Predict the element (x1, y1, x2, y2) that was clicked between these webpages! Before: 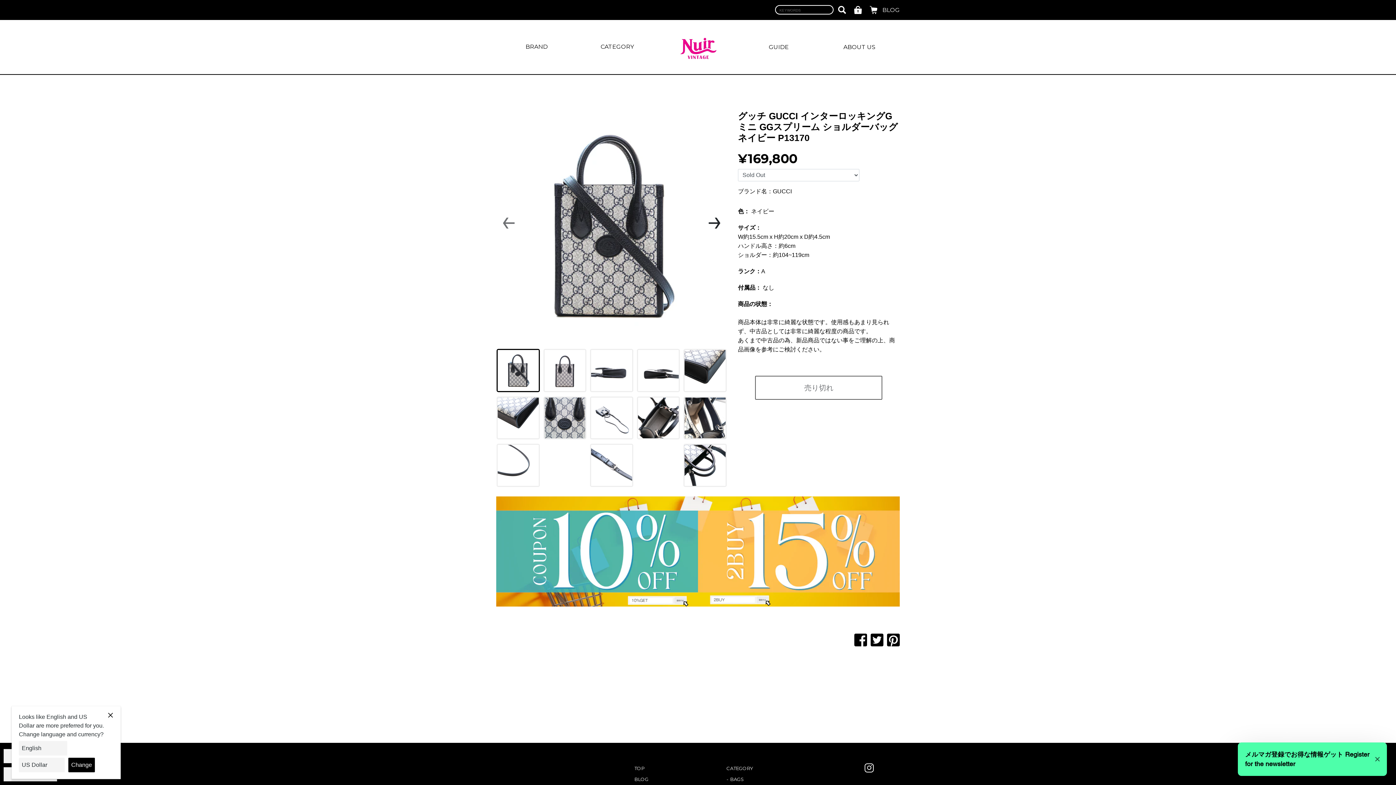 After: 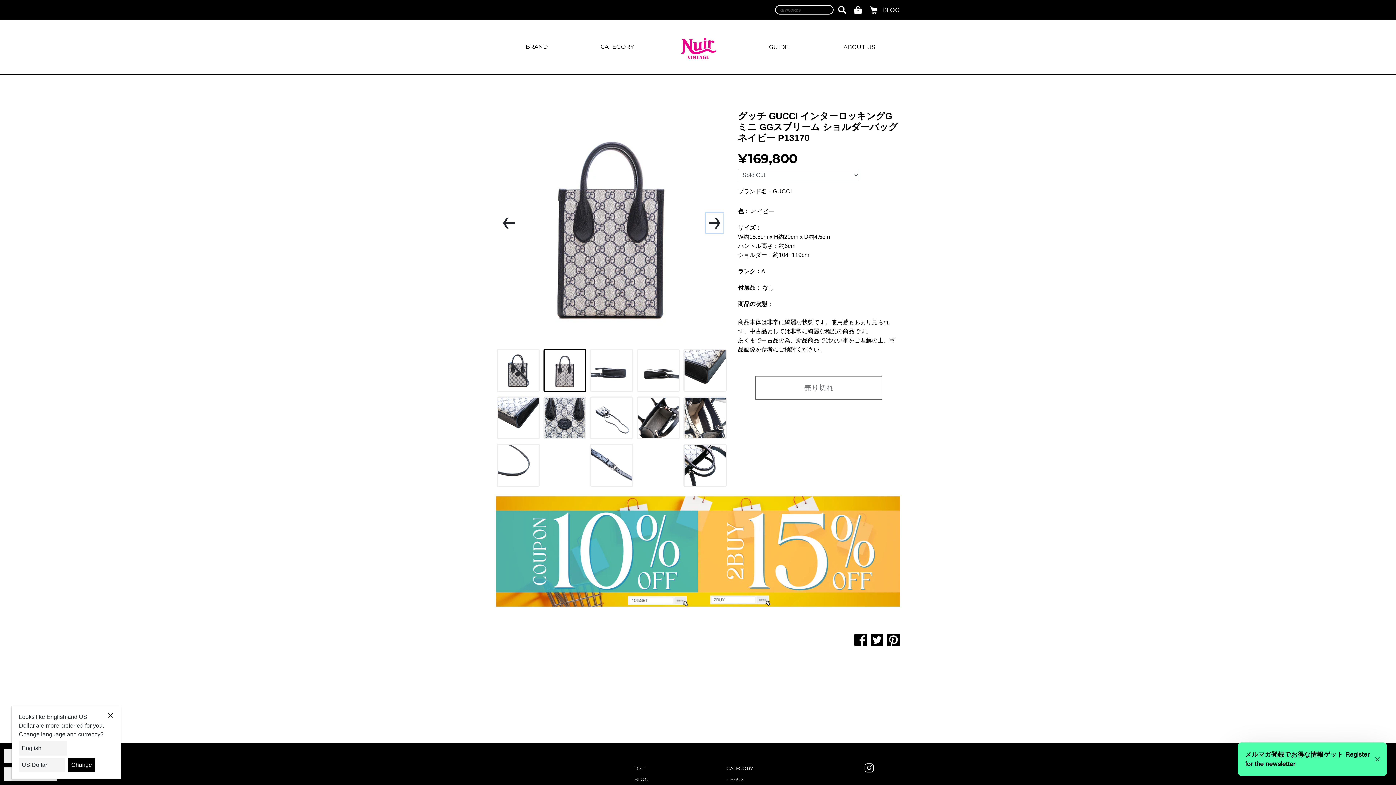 Action: bbox: (705, 212, 723, 233) label: Next slide